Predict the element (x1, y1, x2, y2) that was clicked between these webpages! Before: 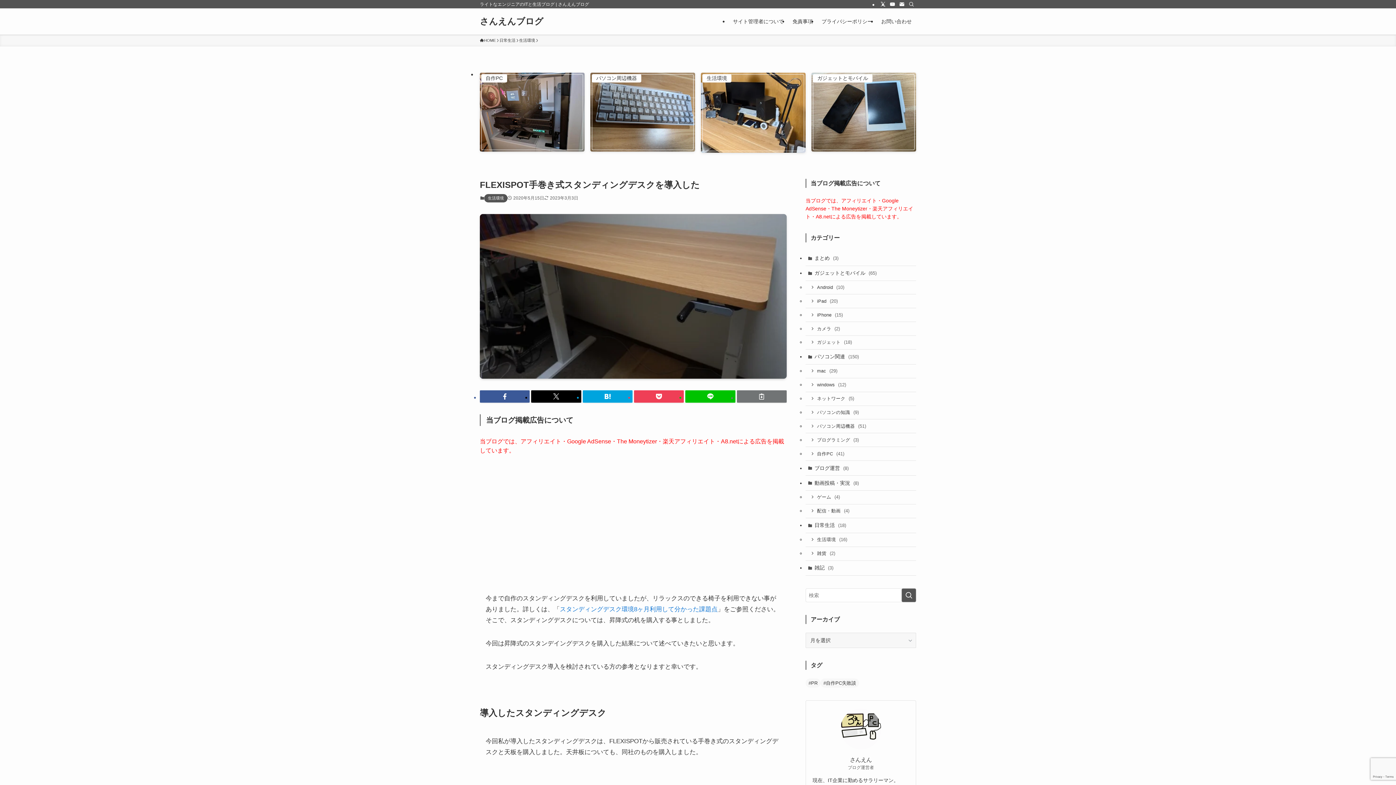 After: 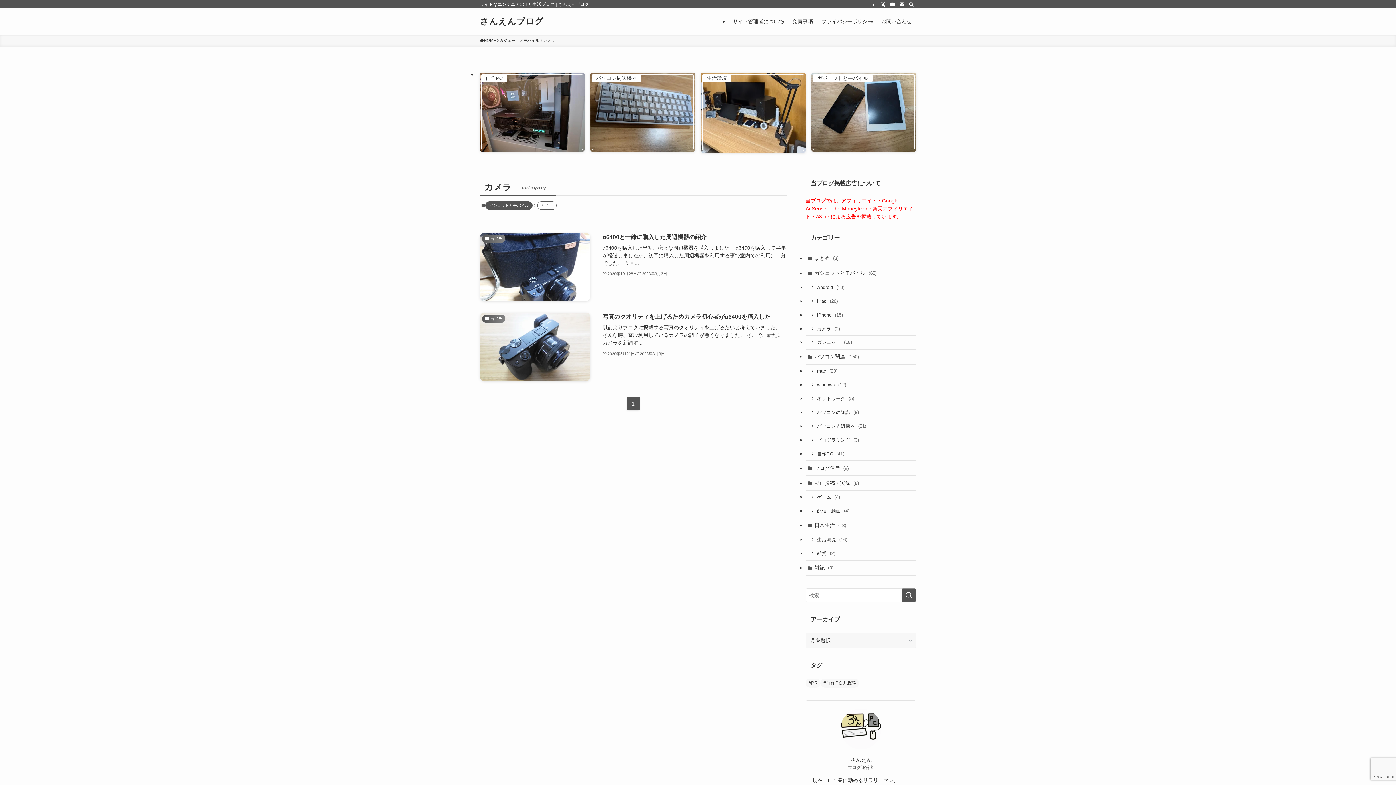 Action: label: カメラ (2) bbox: (805, 322, 916, 336)